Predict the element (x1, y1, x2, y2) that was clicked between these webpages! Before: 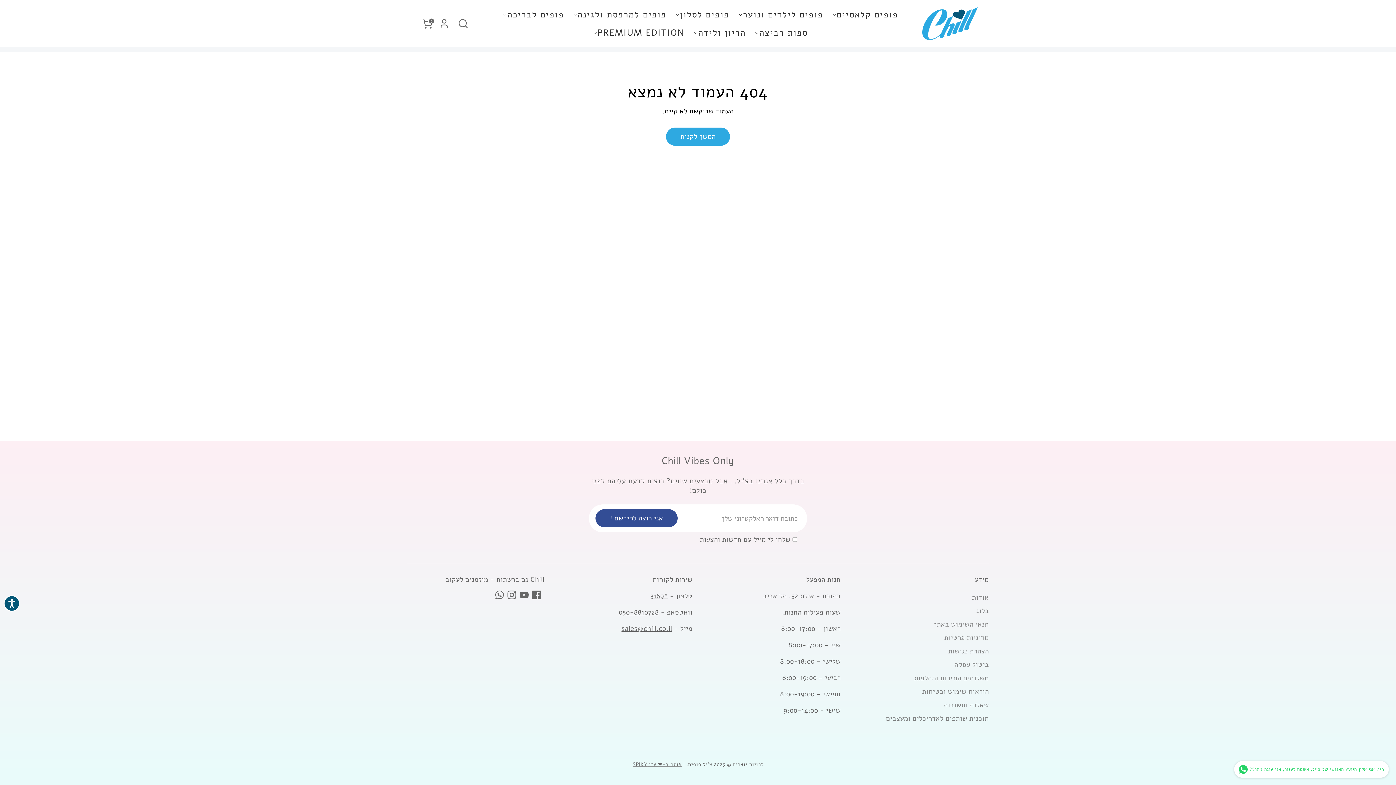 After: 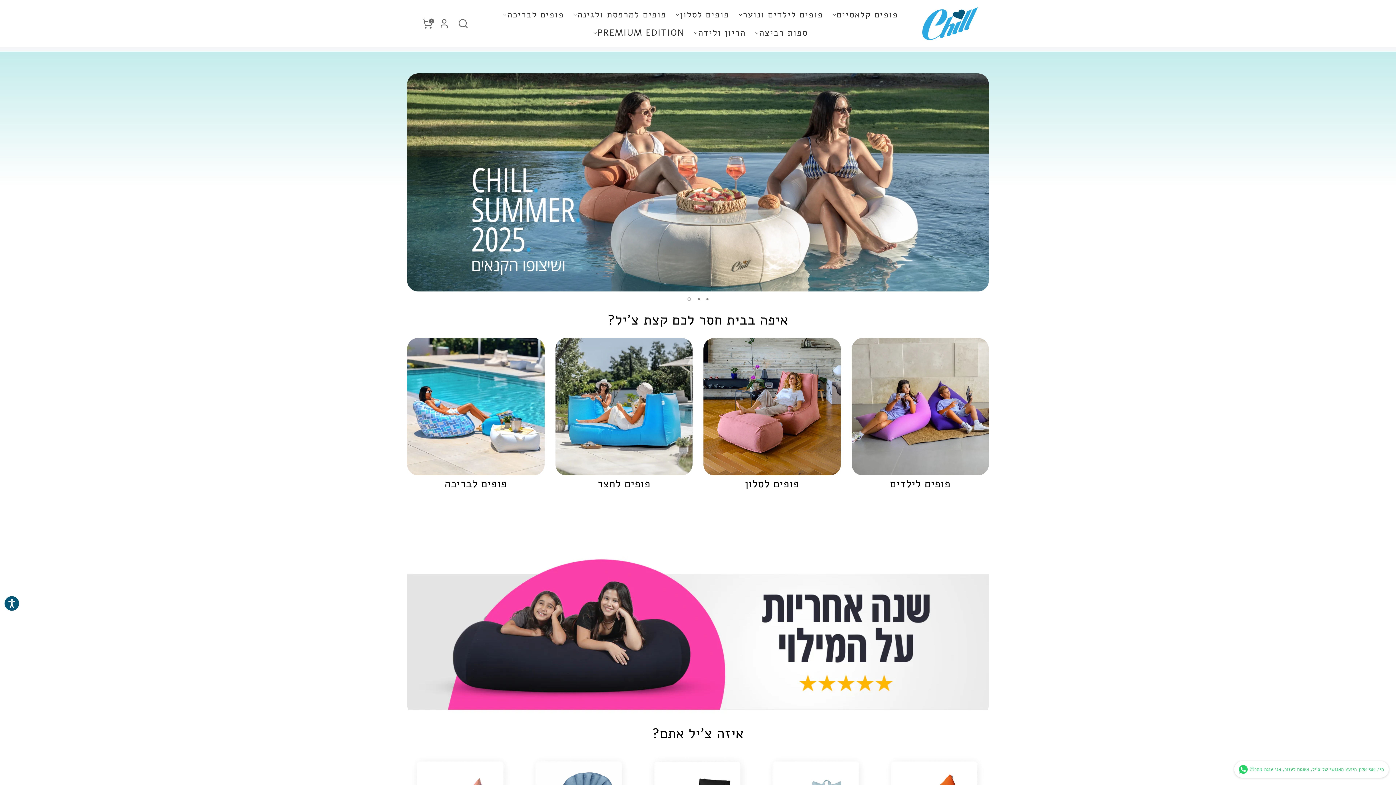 Action: label: צ'יל פופים bbox: (688, 761, 712, 768)